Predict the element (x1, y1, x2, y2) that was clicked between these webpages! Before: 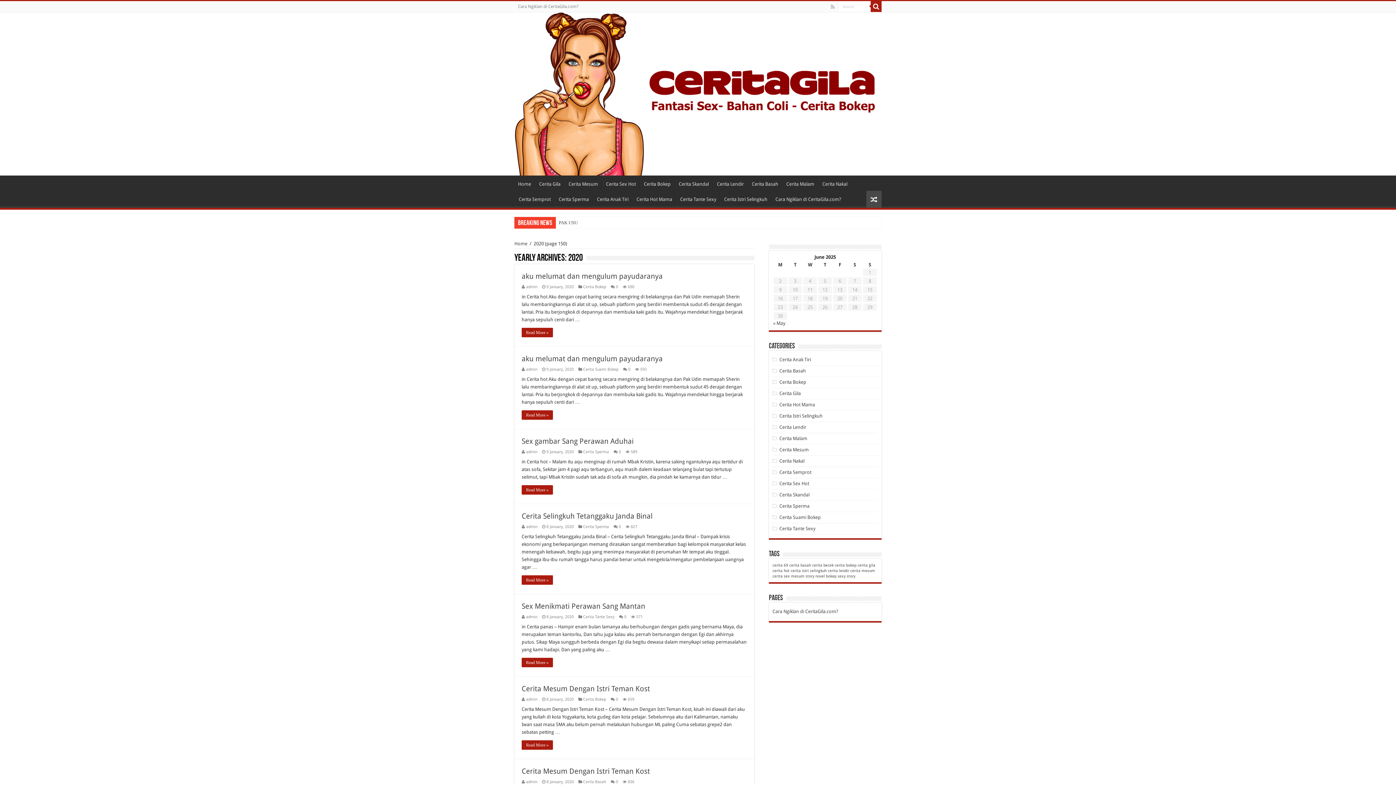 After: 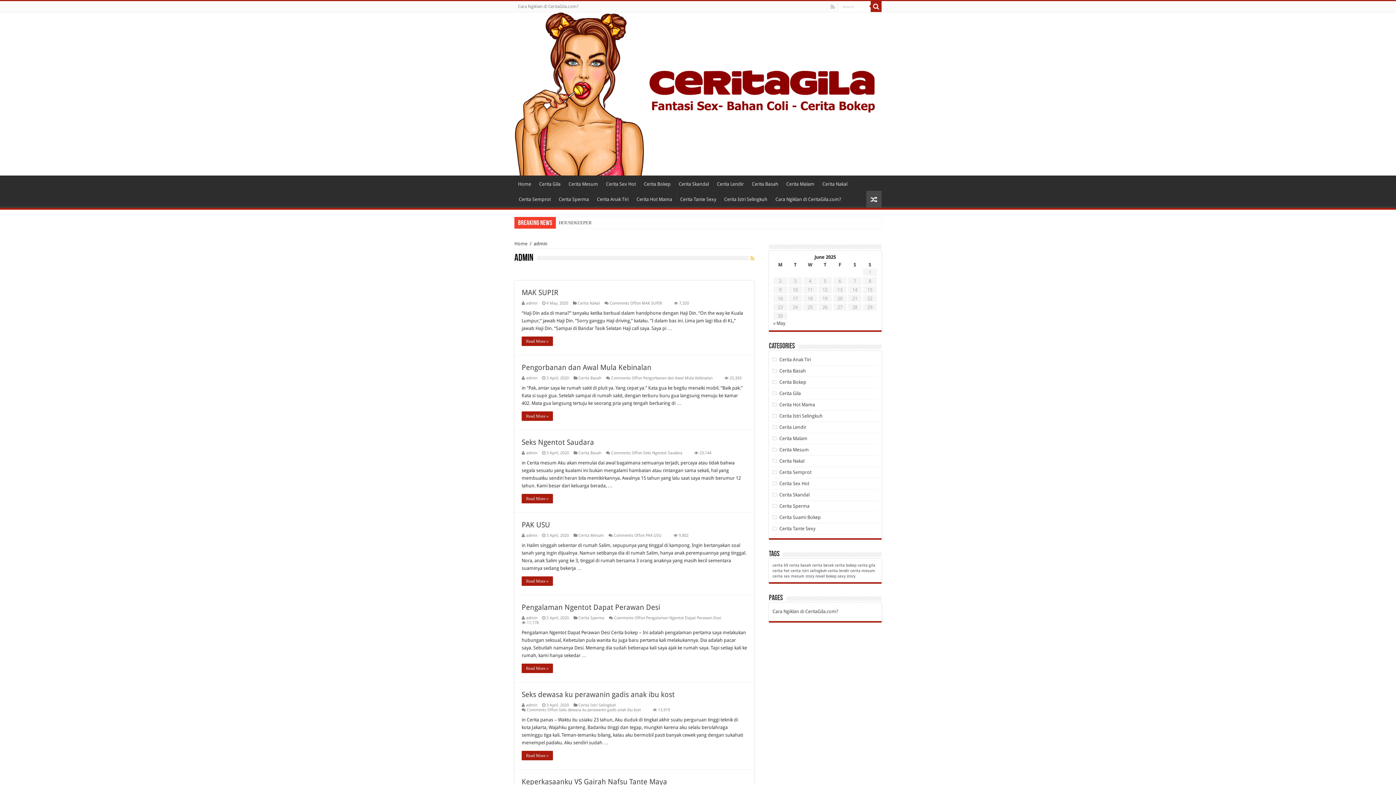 Action: bbox: (526, 524, 537, 529) label: admin